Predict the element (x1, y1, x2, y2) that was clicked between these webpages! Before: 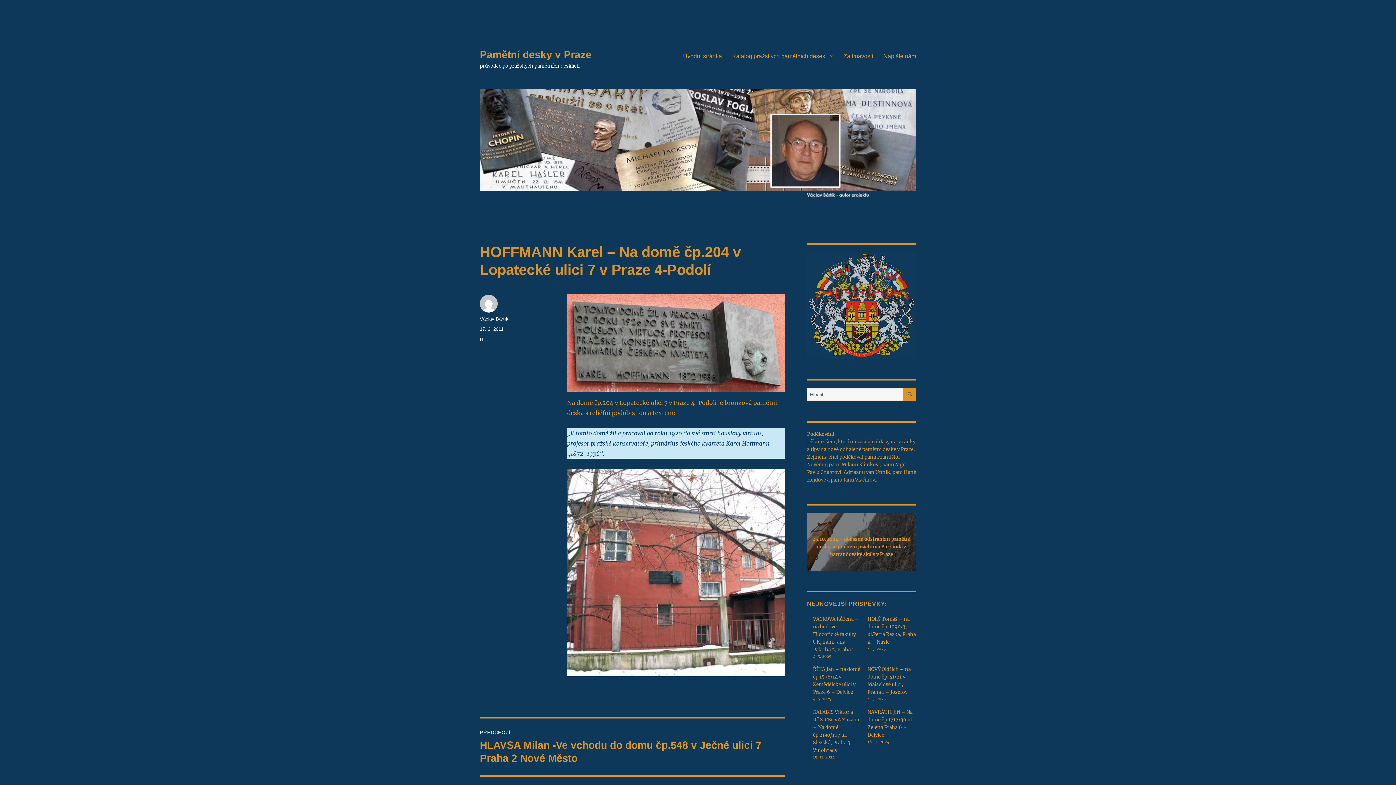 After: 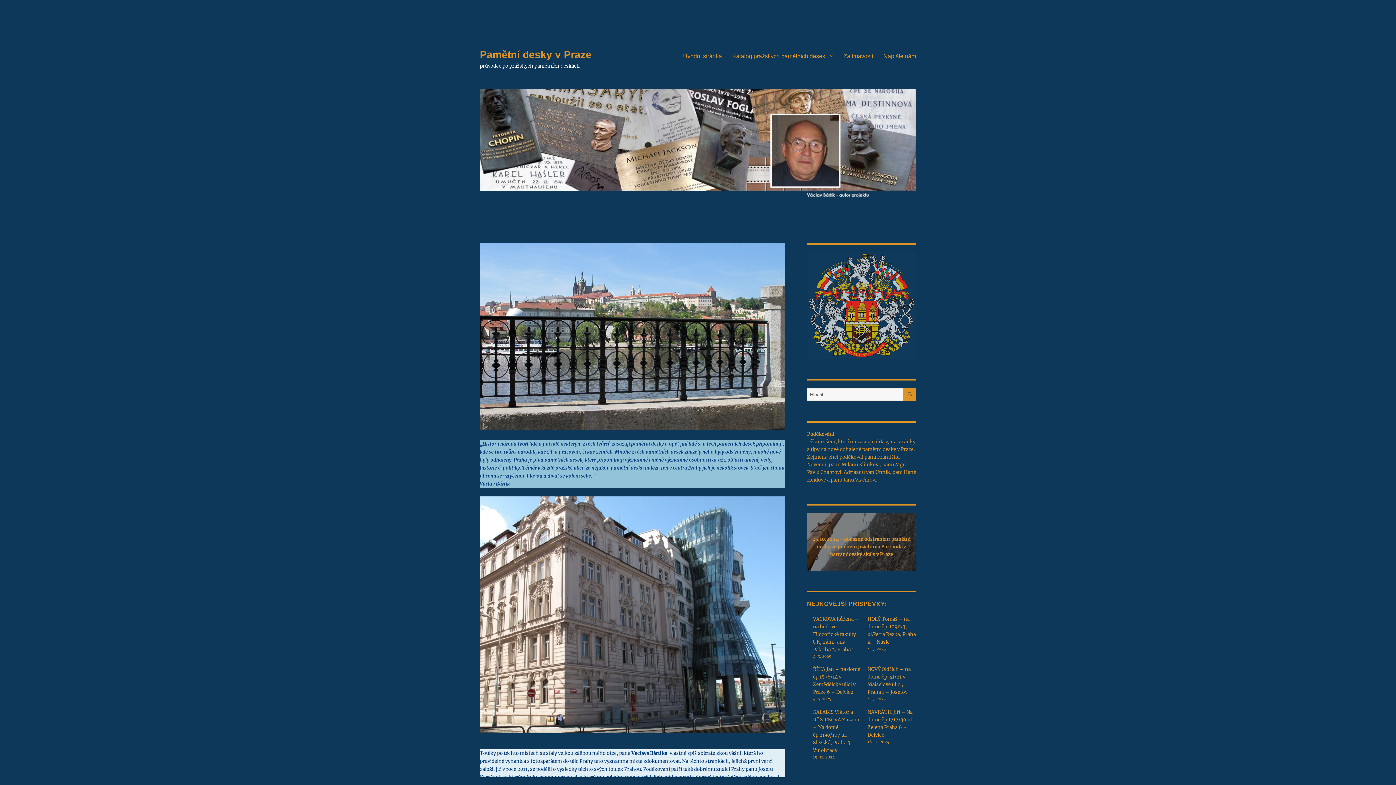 Action: bbox: (678, 48, 727, 63) label: Úvodní stránka